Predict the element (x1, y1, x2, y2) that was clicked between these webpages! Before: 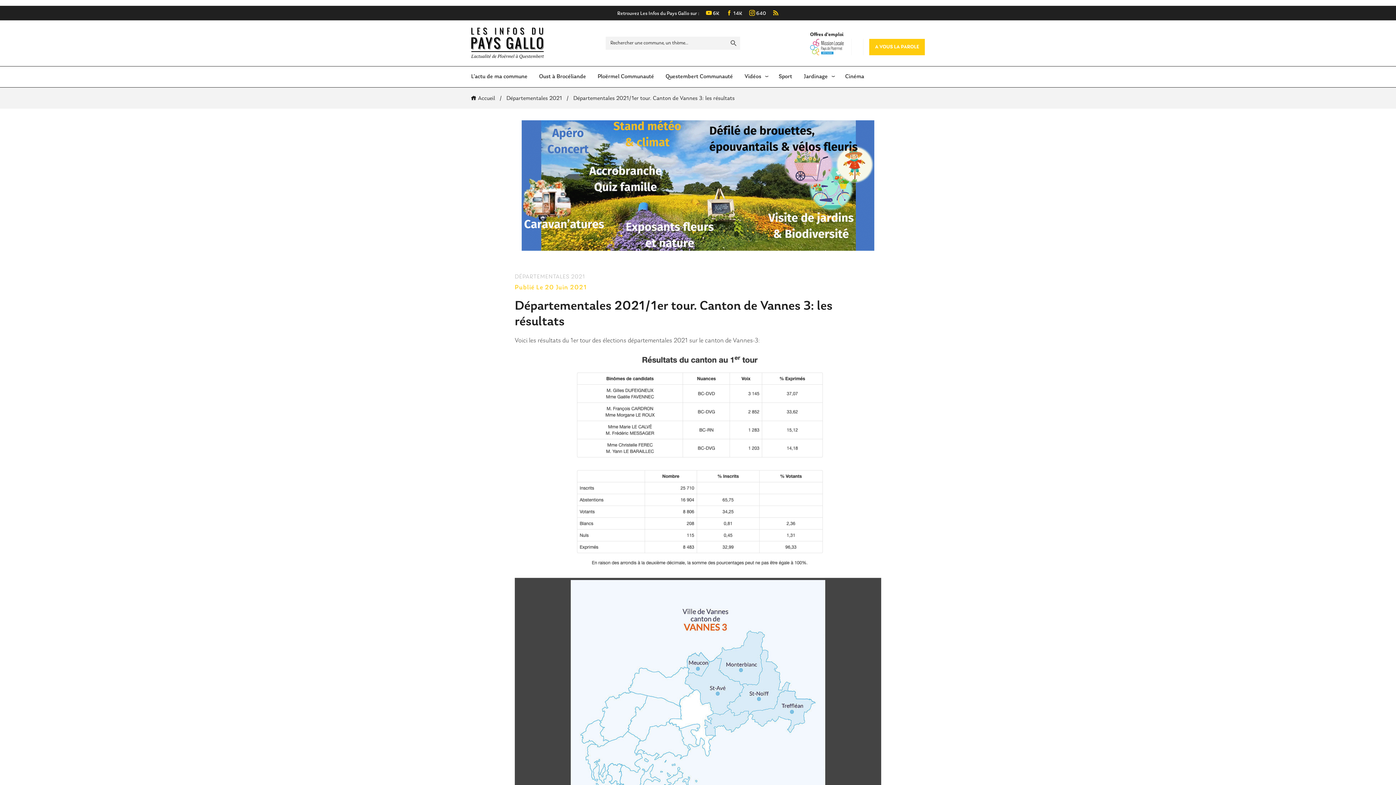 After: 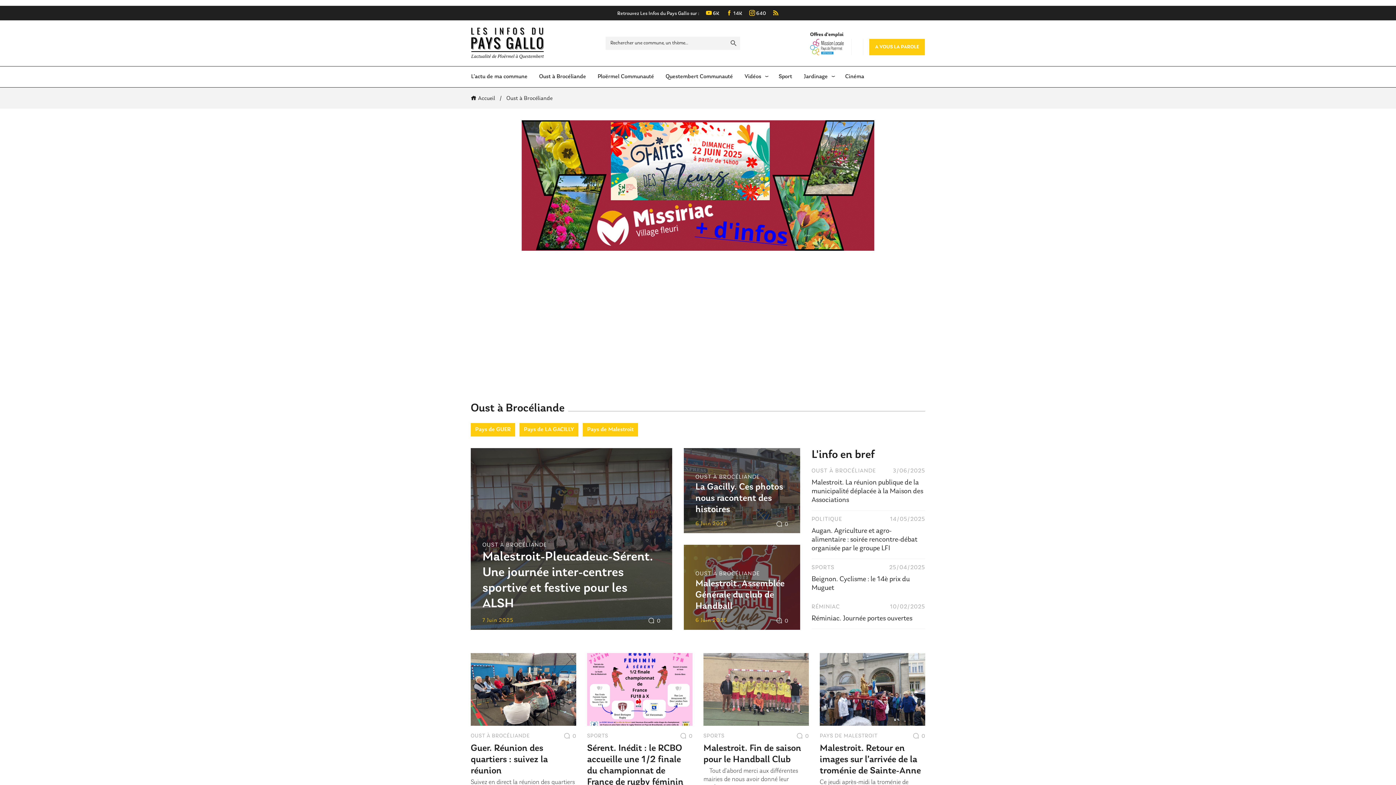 Action: bbox: (533, 66, 592, 87) label: Oust à Brocéliande